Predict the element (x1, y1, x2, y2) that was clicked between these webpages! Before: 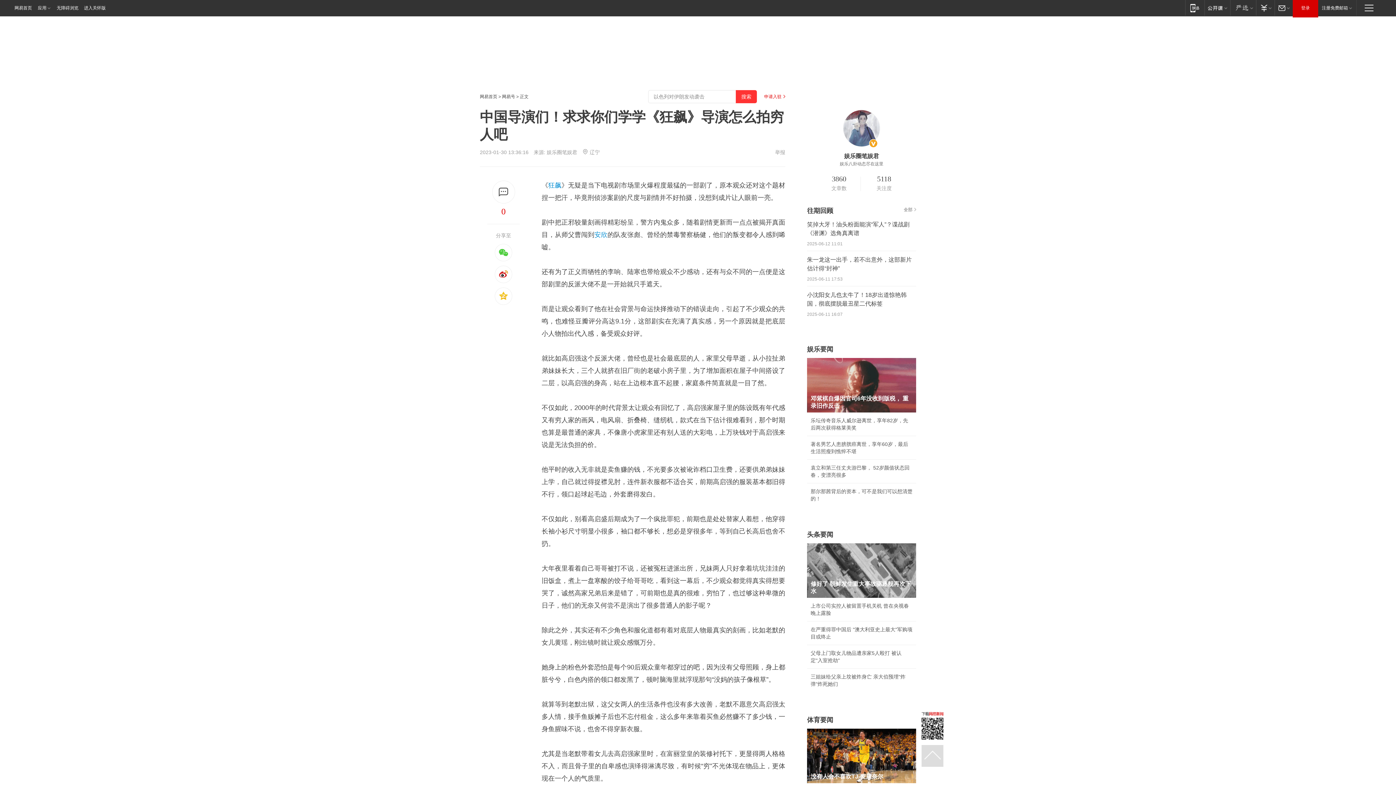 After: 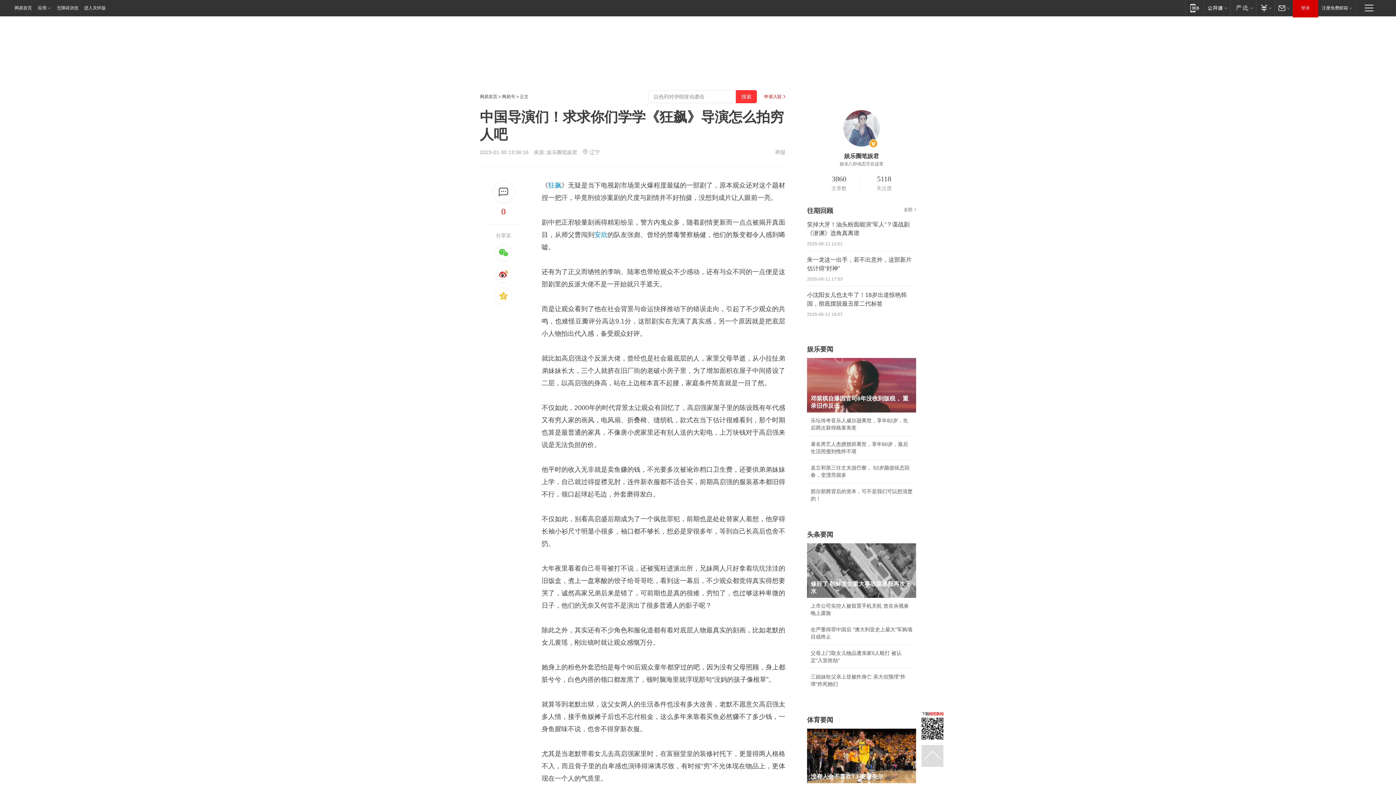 Action: bbox: (807, 324, 818, 330)